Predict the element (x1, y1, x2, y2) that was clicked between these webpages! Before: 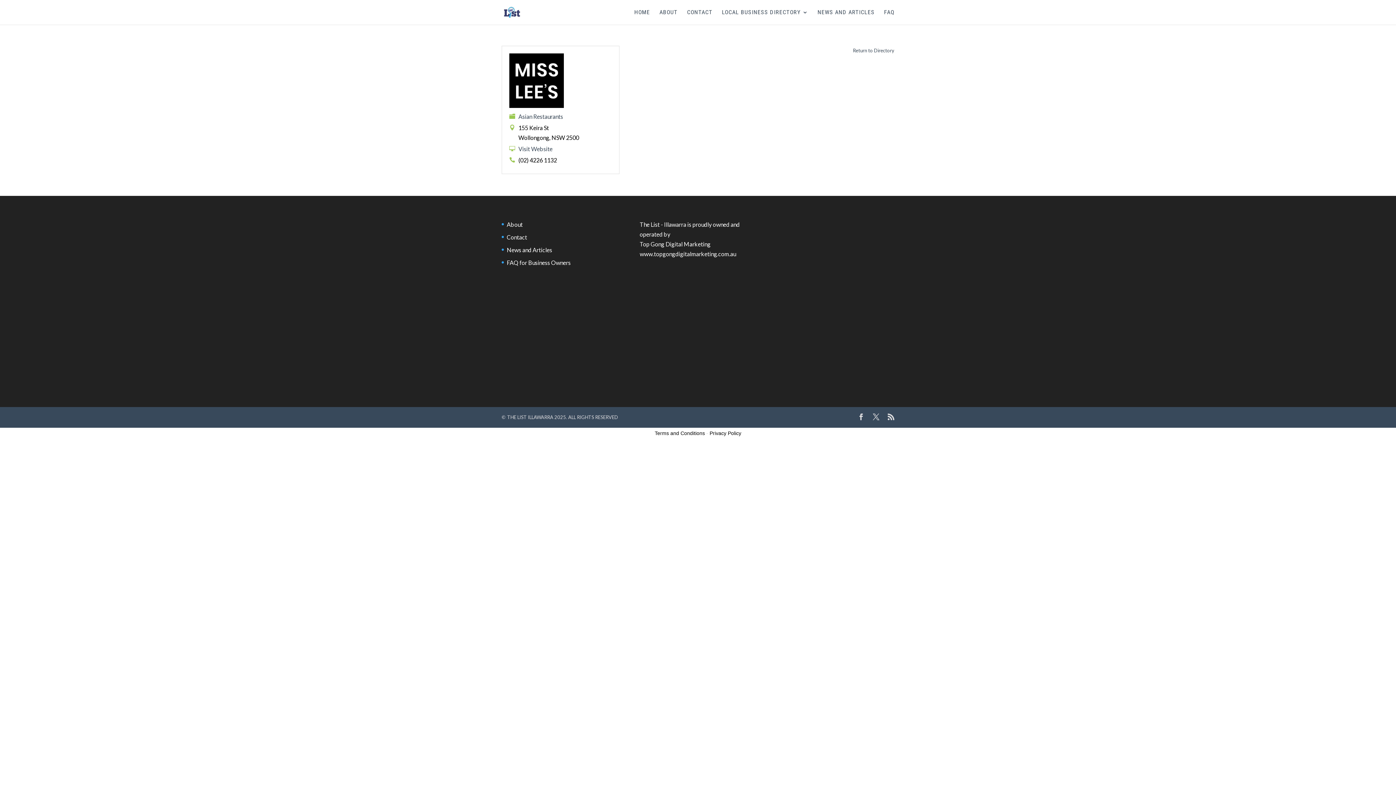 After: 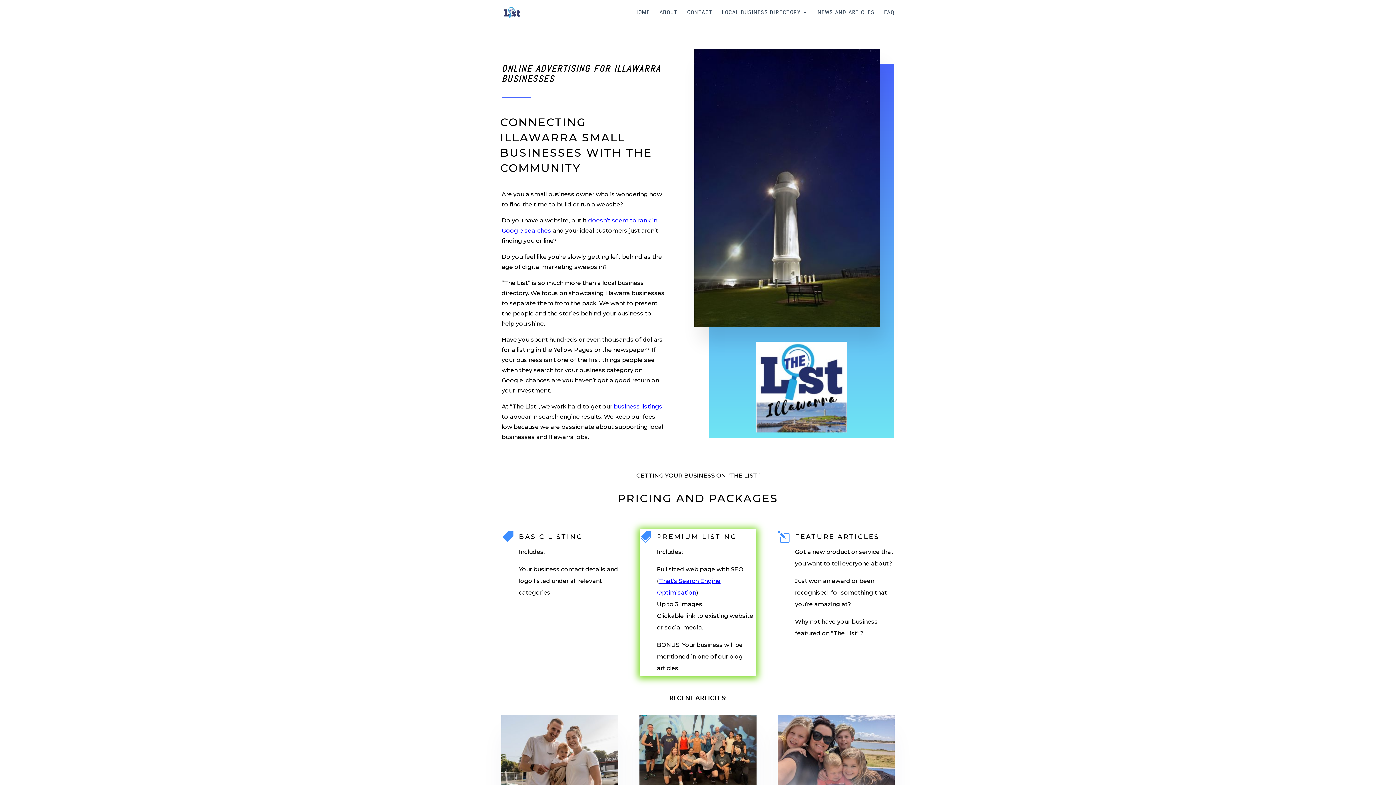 Action: bbox: (884, 9, 894, 24) label: FAQ